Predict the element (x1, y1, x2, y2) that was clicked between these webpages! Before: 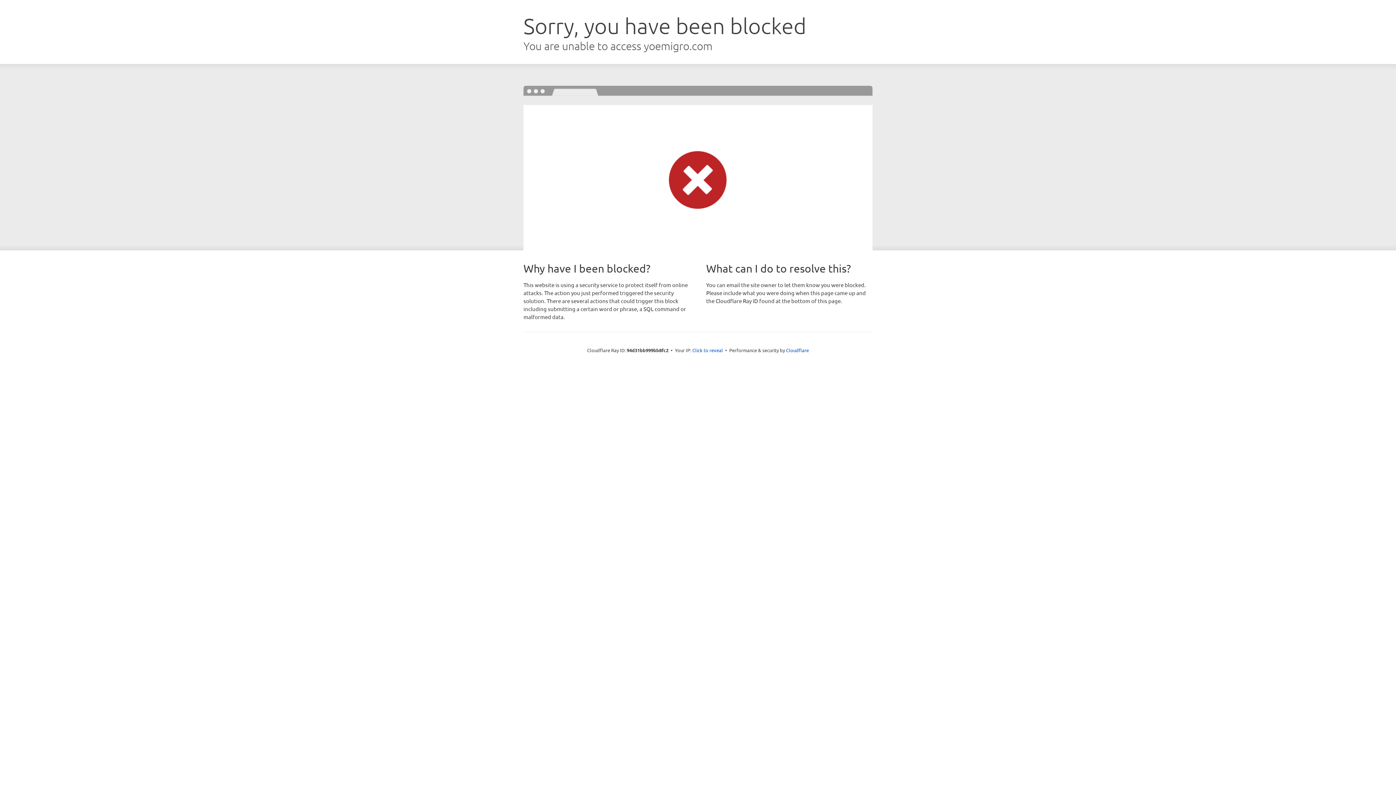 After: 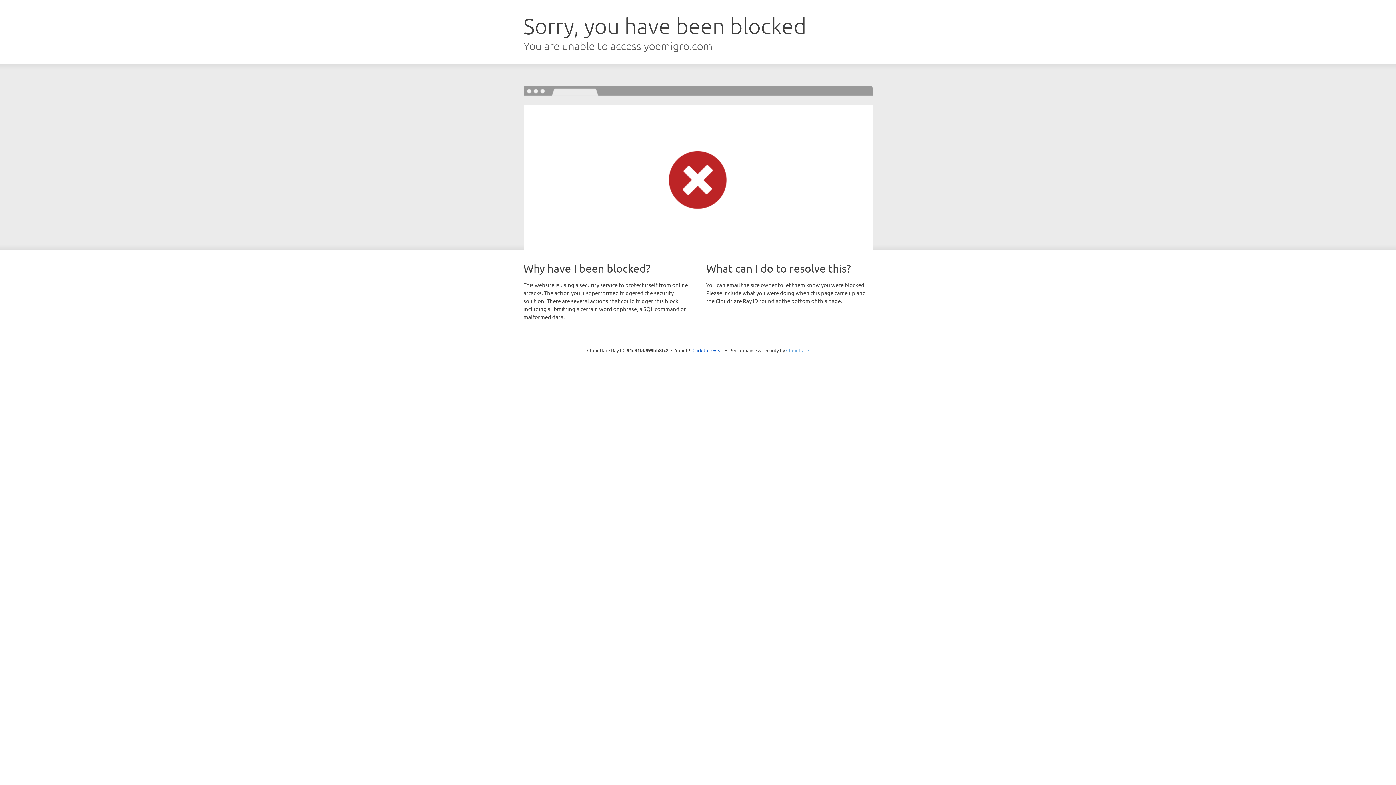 Action: bbox: (786, 347, 809, 353) label: Cloudflare